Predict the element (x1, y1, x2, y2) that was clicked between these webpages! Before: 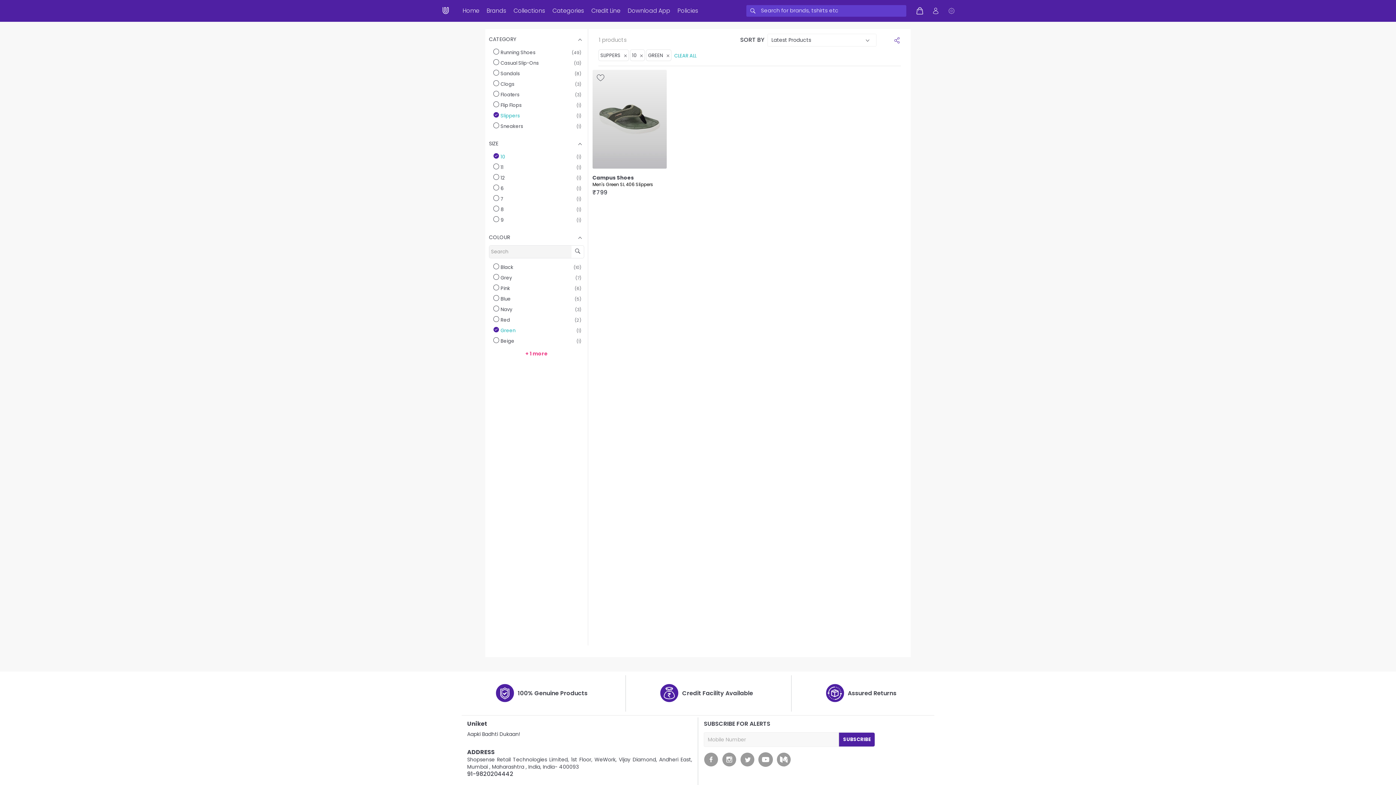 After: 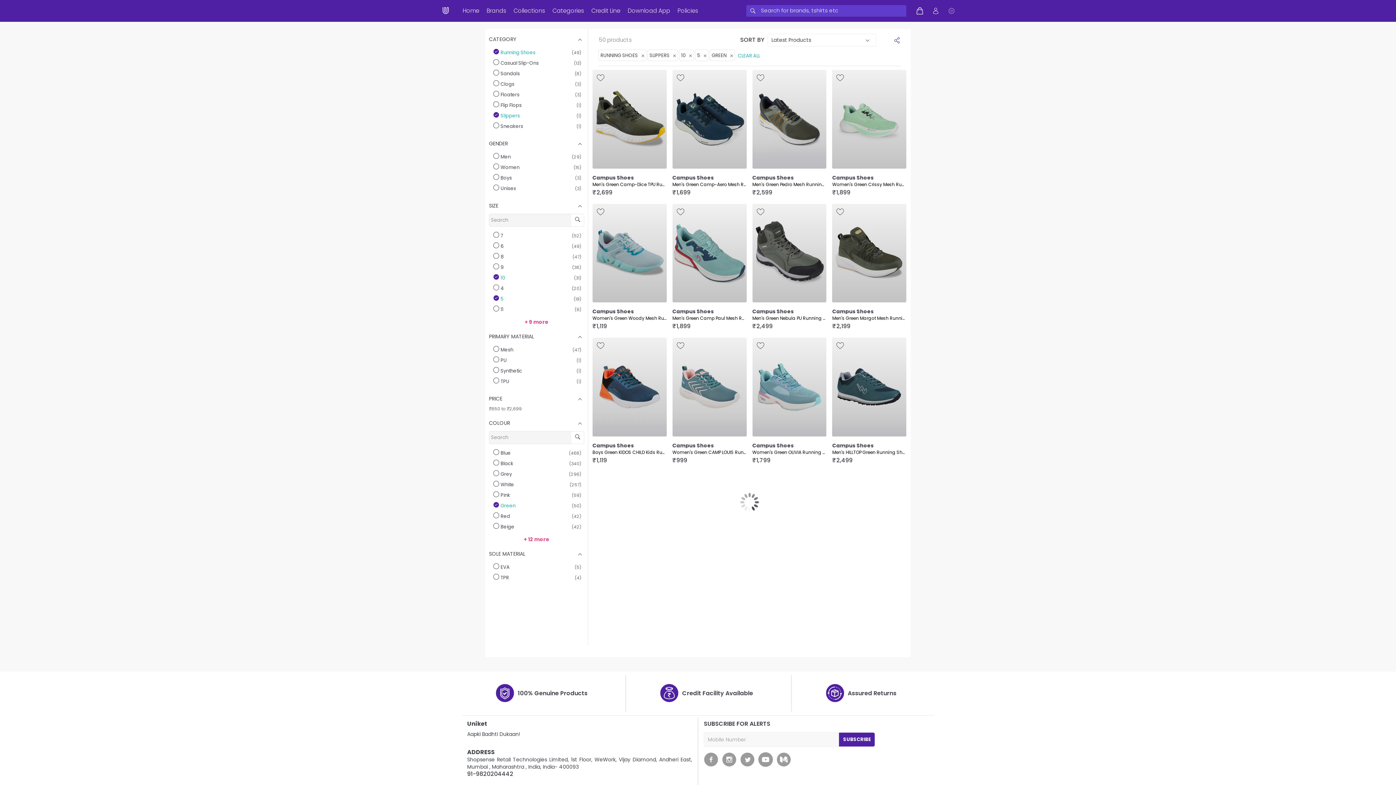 Action: bbox: (489, 47, 584, 57) label: Running Shoes
(49)